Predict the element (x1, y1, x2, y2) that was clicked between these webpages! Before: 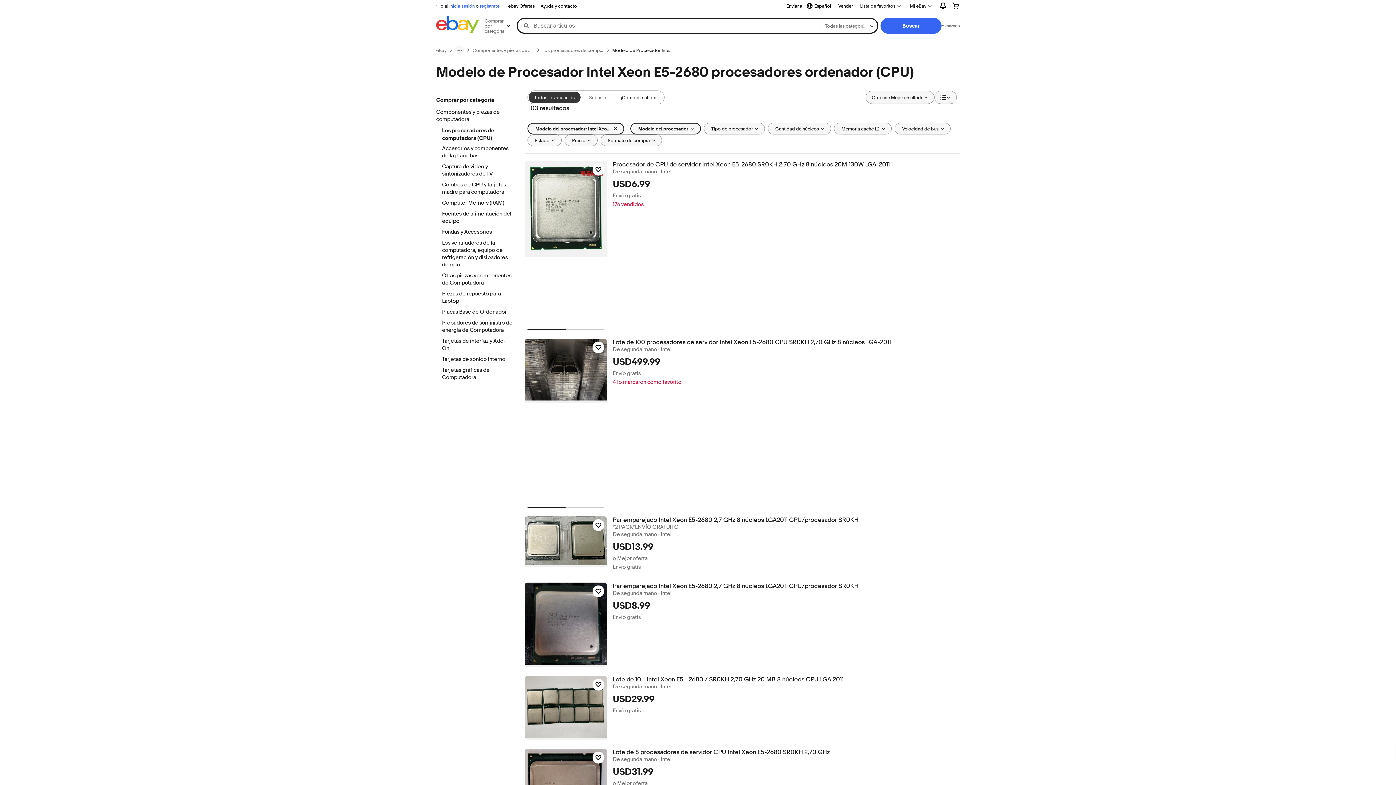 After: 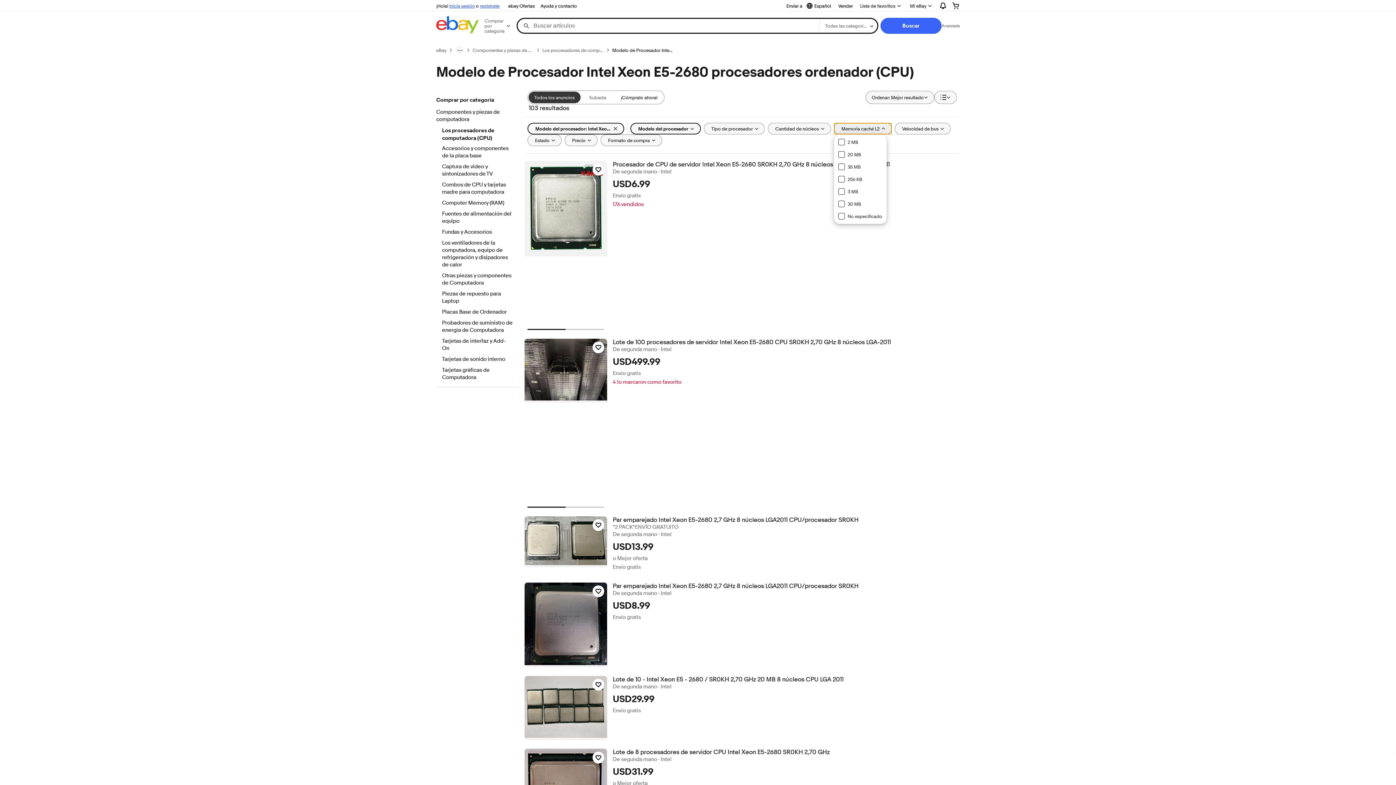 Action: bbox: (834, 122, 891, 134) label: Memoria caché L2